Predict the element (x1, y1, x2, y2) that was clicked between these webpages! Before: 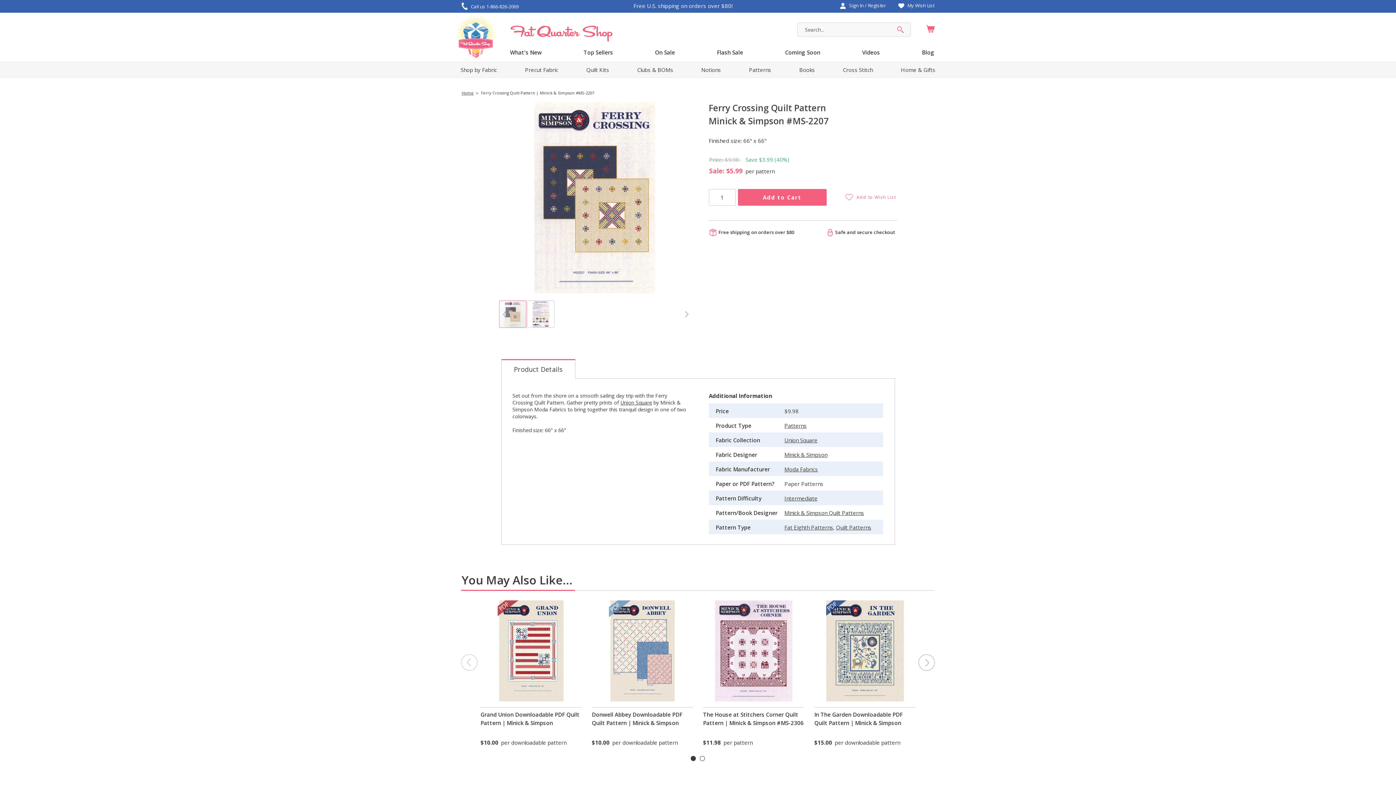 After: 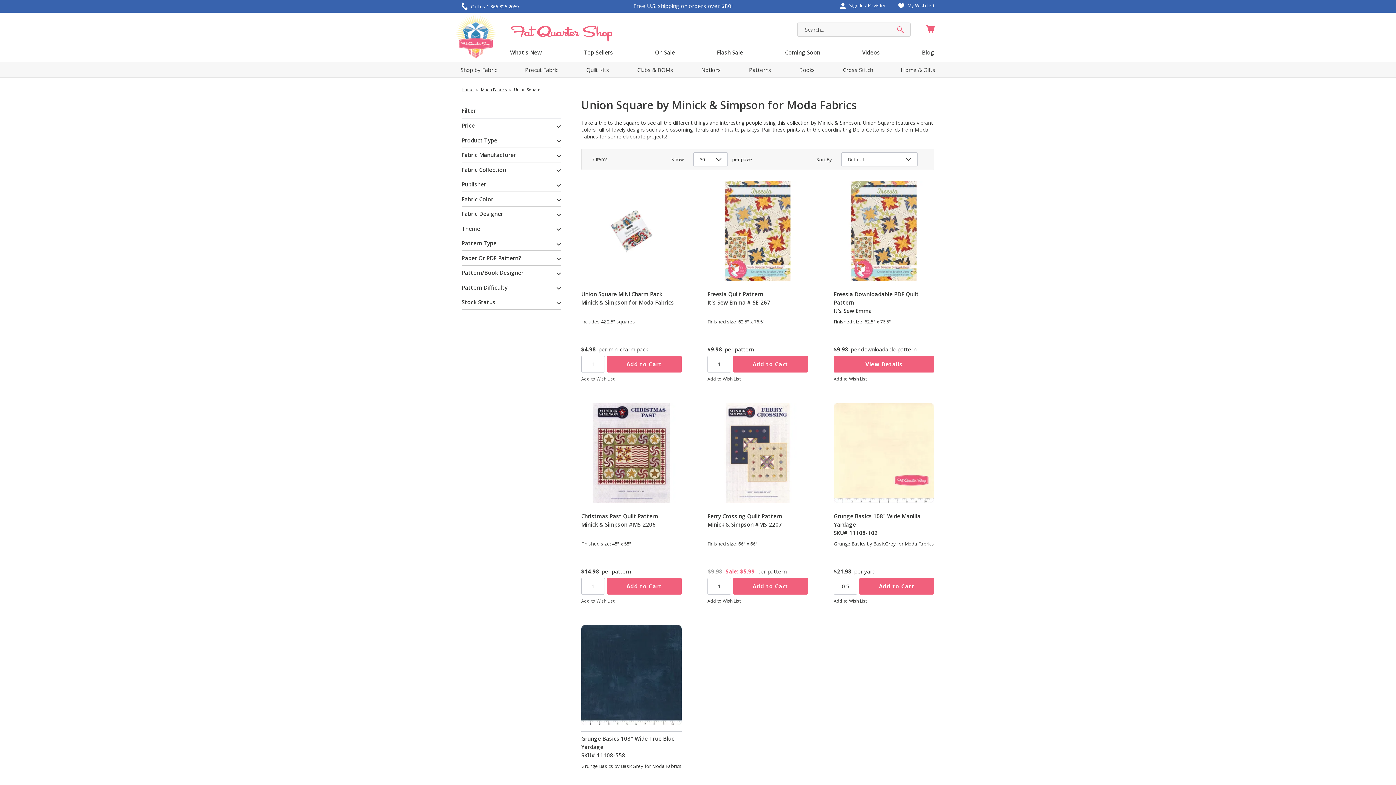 Action: label: Union Square bbox: (784, 436, 817, 443)